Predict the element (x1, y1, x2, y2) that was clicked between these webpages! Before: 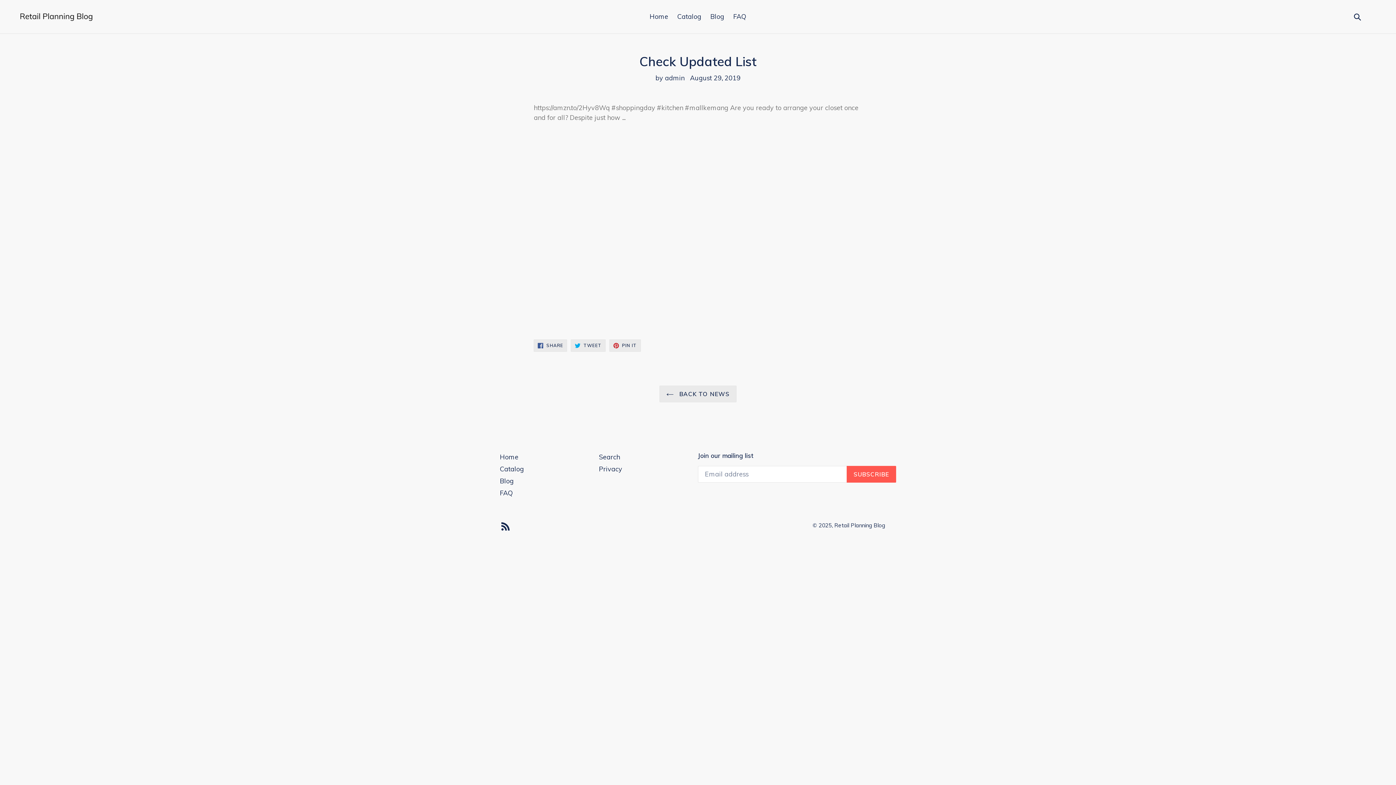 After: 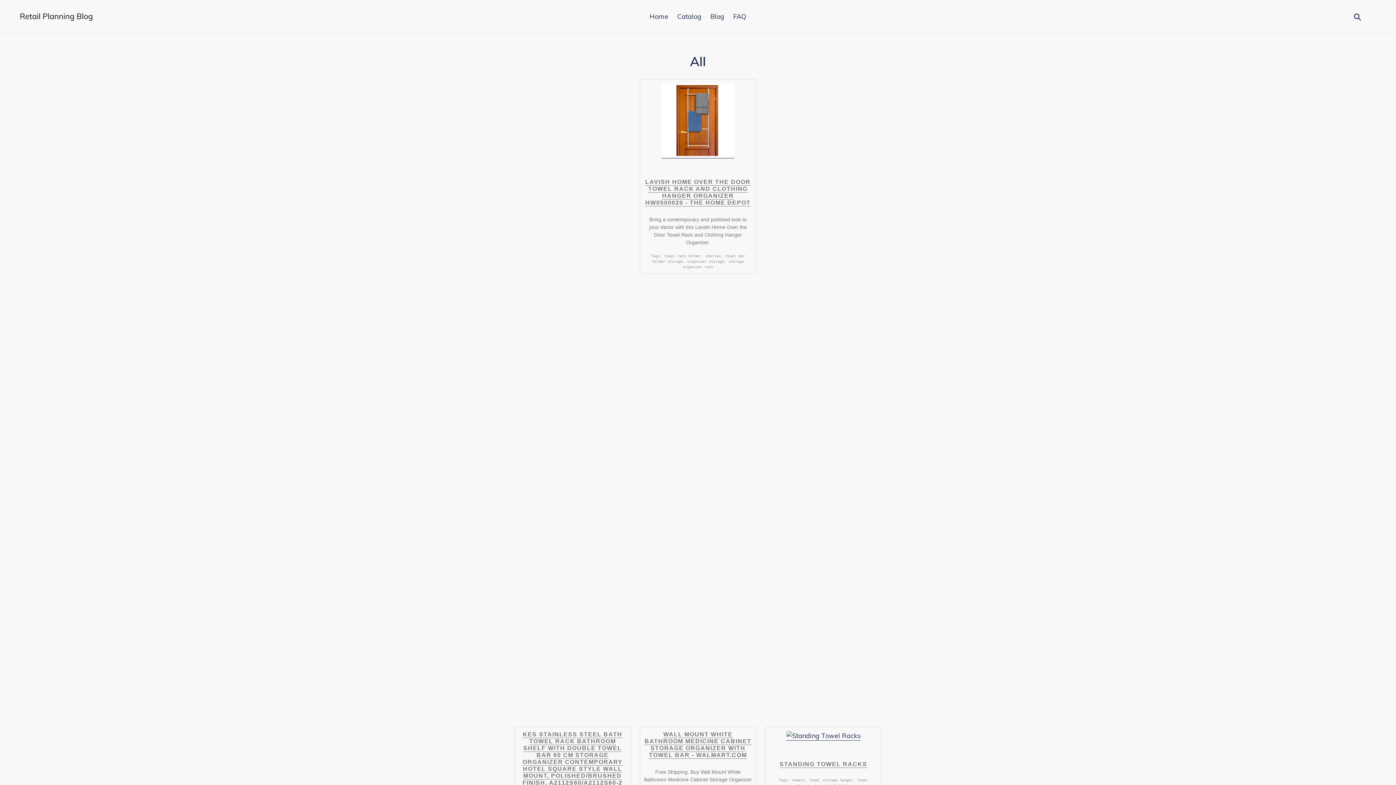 Action: bbox: (500, 465, 524, 473) label: Catalog